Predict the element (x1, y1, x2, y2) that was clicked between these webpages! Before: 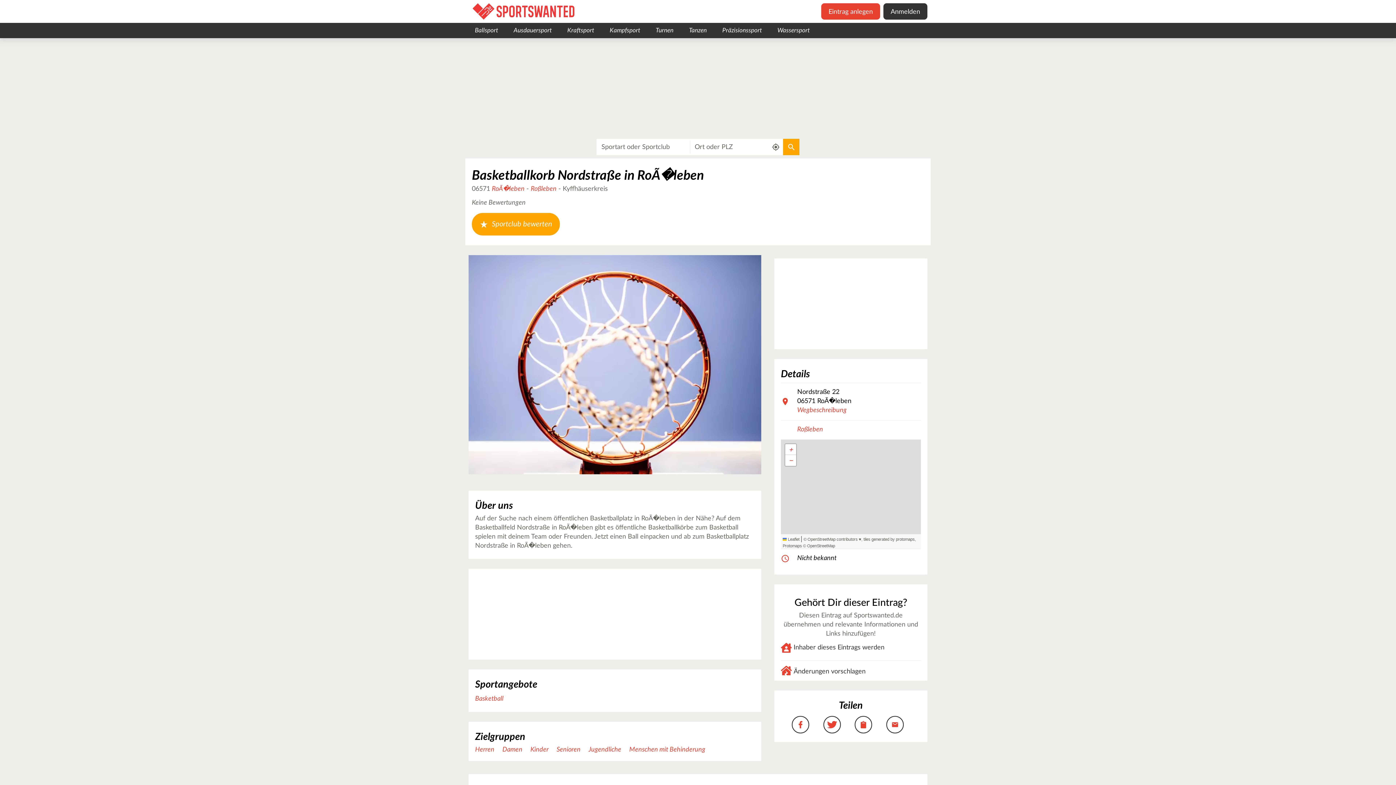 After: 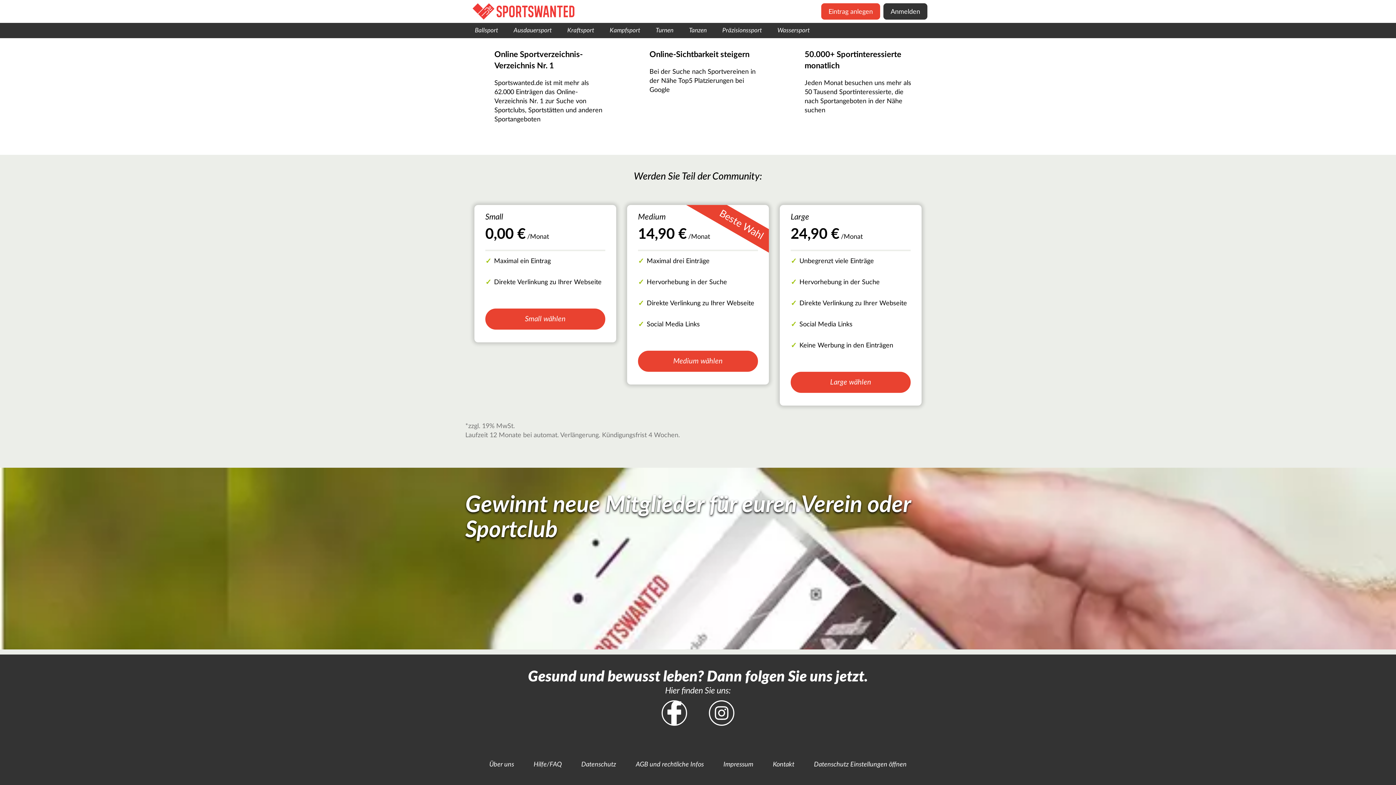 Action: label: Eintrag anlegen bbox: (821, 3, 880, 19)